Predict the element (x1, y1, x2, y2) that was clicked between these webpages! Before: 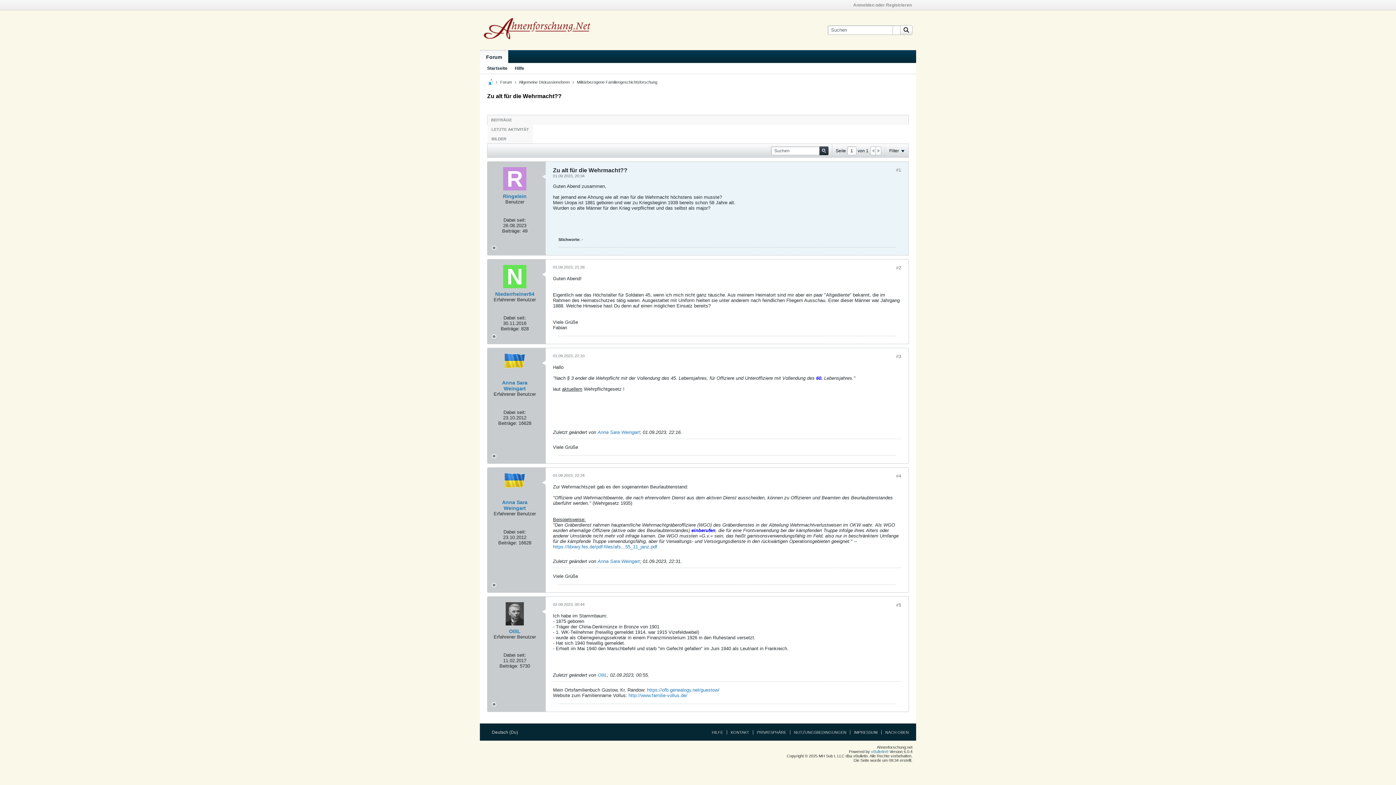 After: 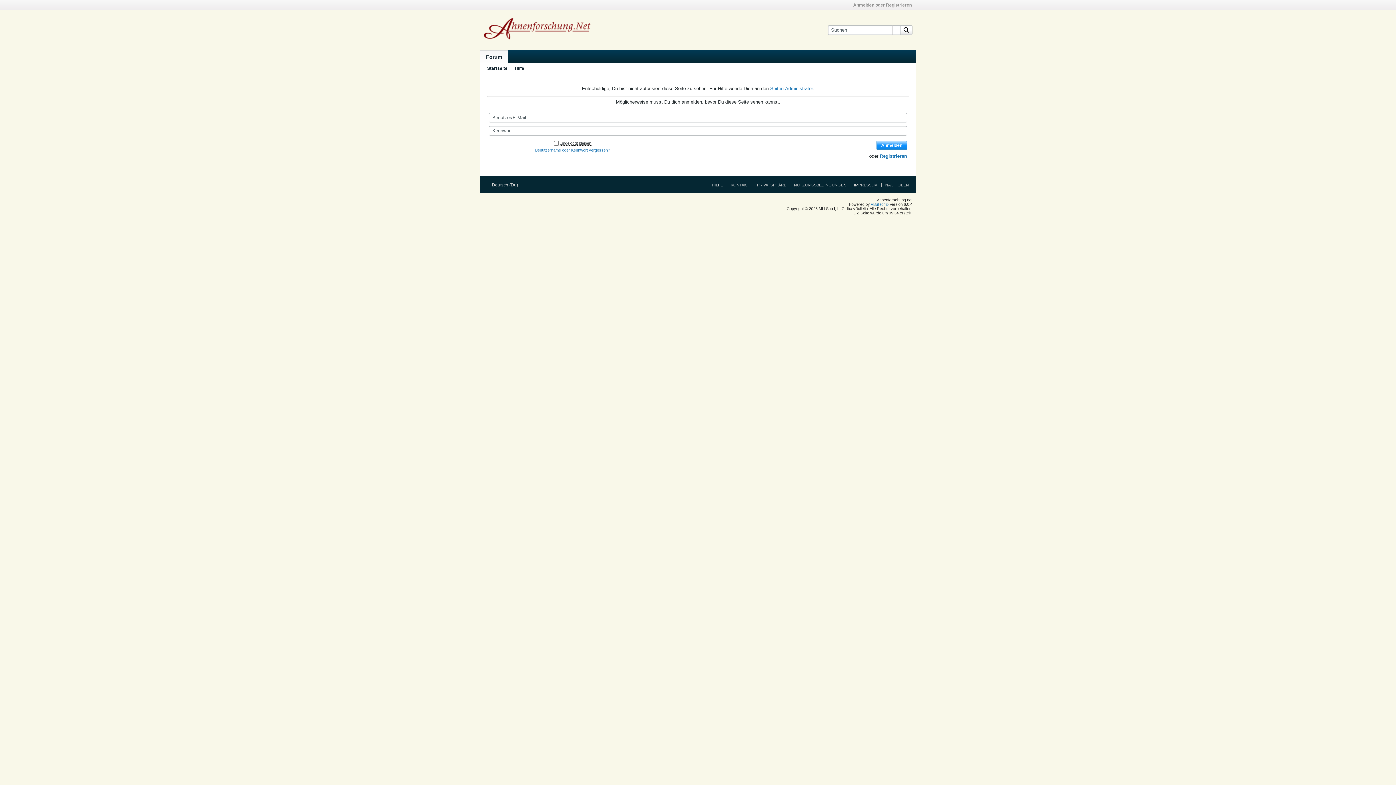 Action: bbox: (503, 265, 526, 288)